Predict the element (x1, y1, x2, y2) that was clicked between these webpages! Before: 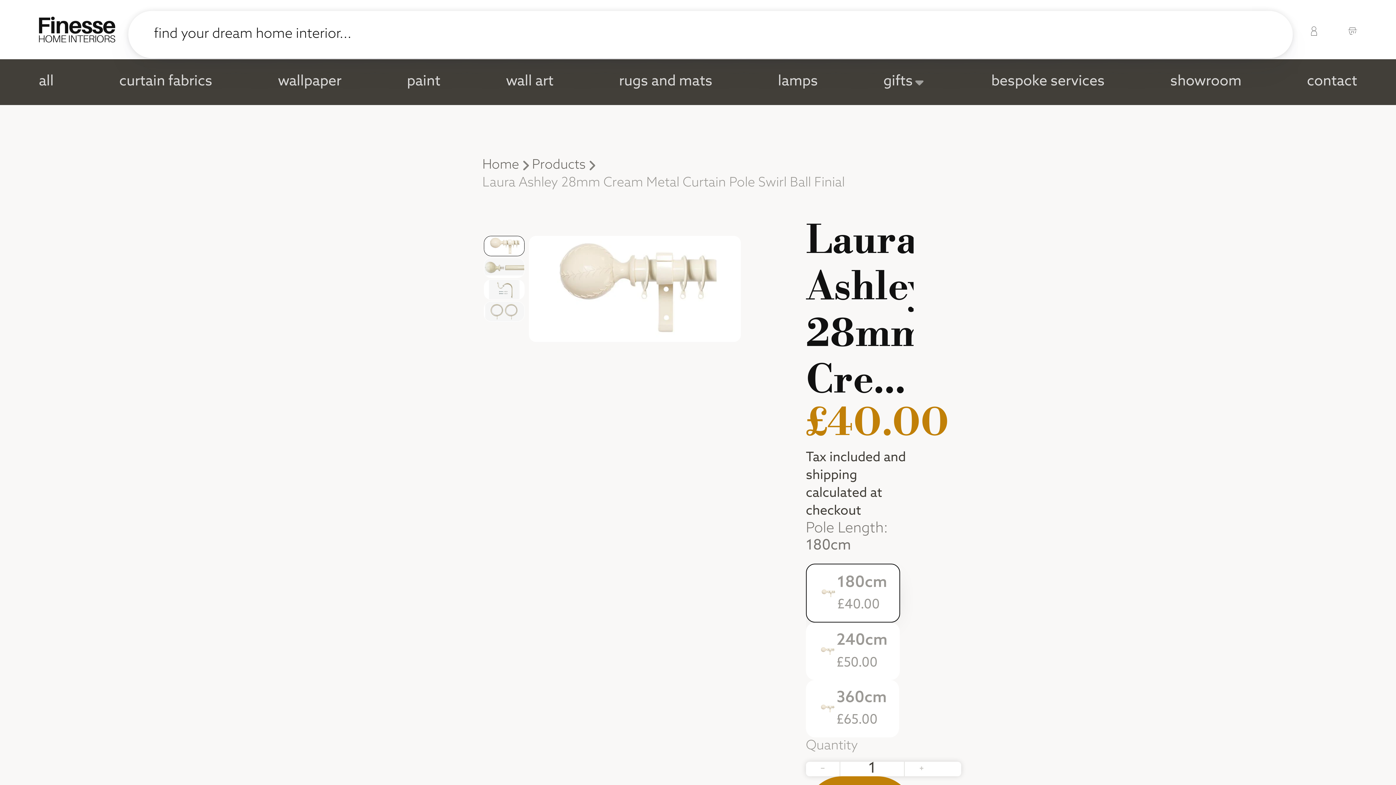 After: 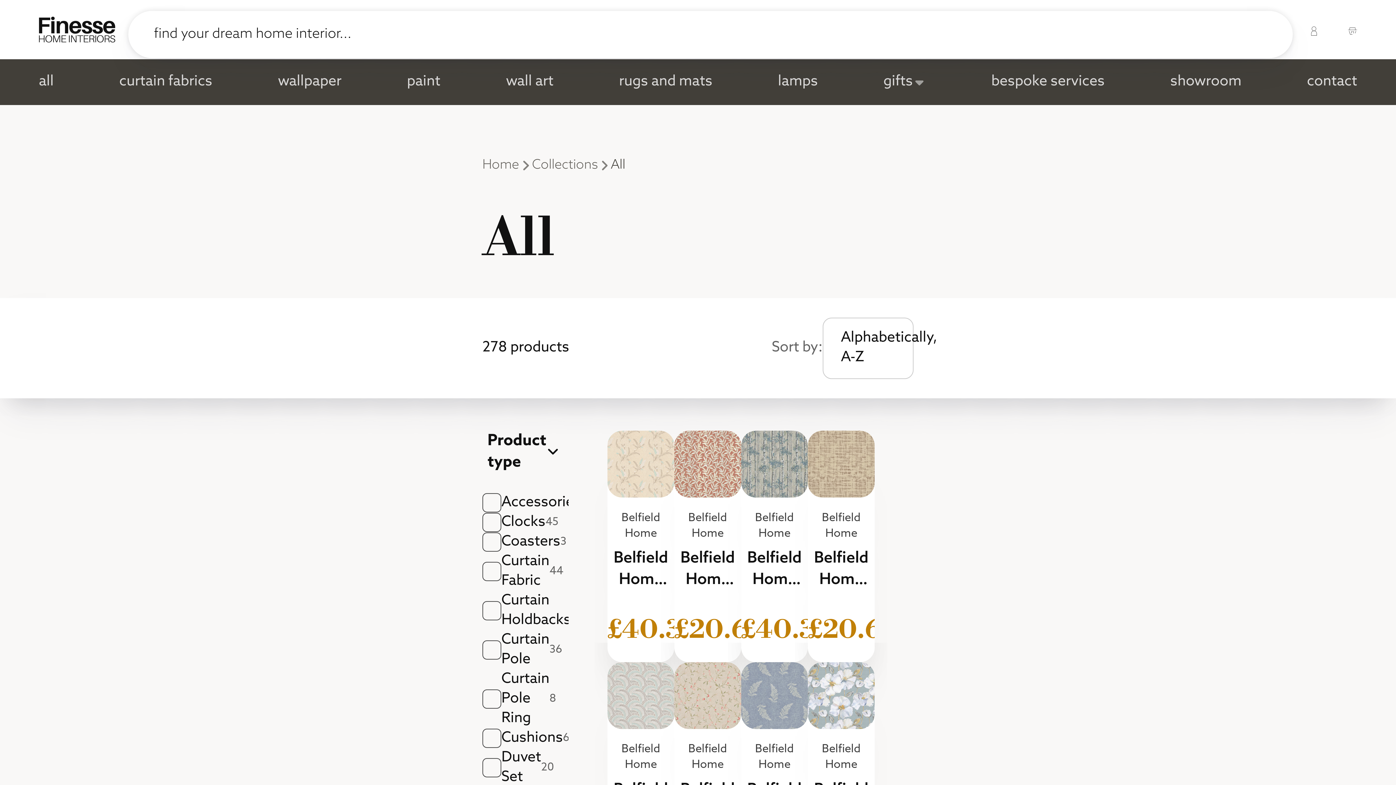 Action: label: Products bbox: (532, 156, 585, 174)